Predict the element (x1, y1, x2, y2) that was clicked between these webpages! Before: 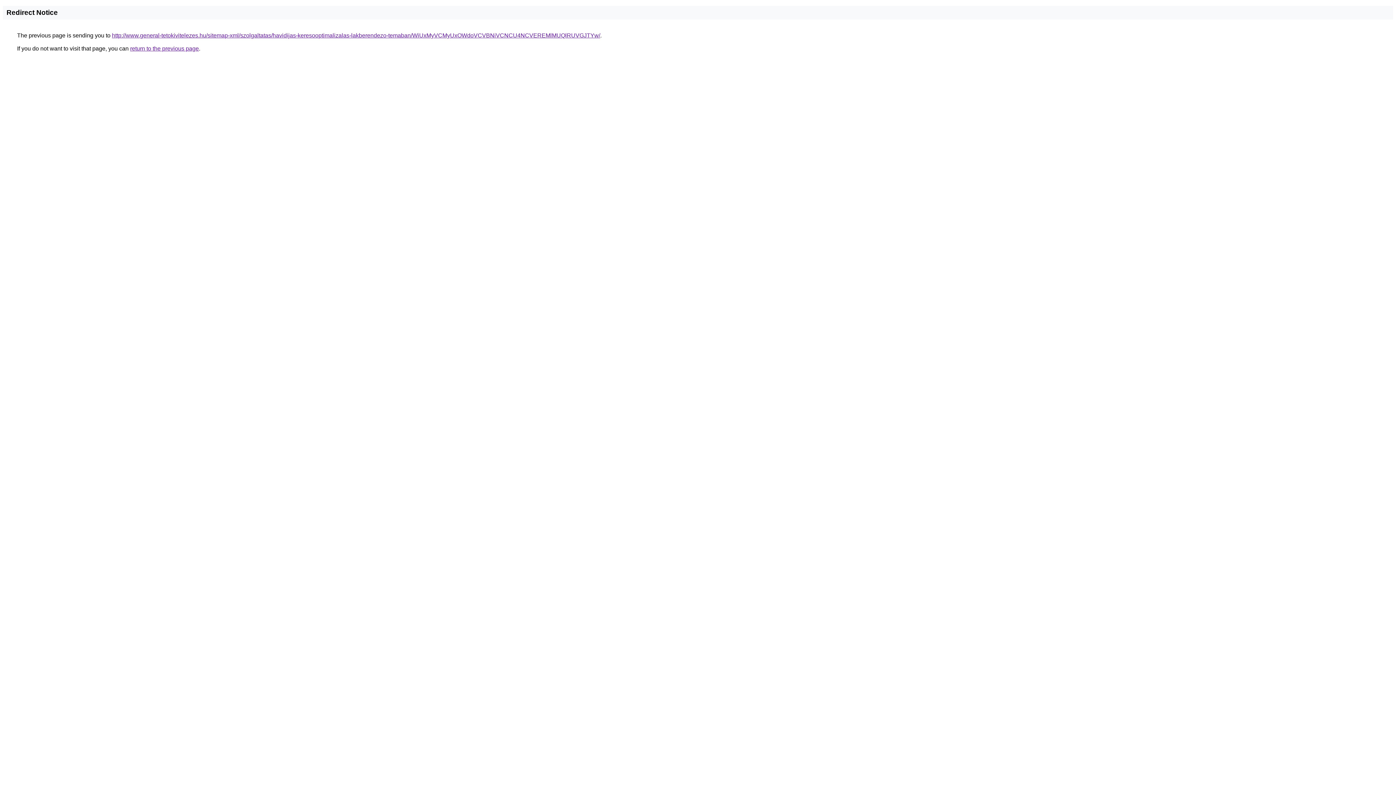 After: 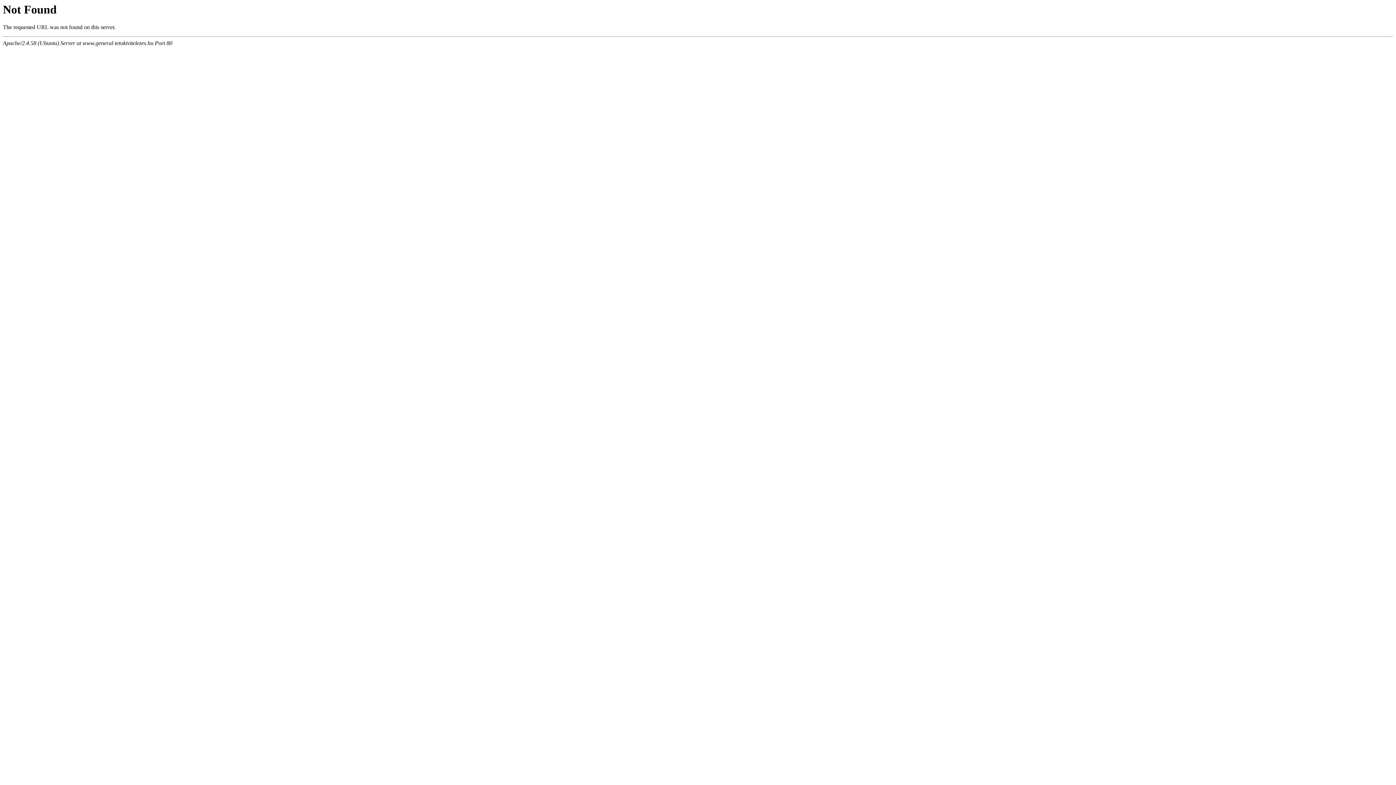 Action: label: http://www.general-tetokivitelezes.hu/sitemap-xml/szolgaltatas/havidijas-keresooptimalizalas-lakberendezo-temaban/WiUxMyVCMyUxOWdoVCVBNiVCNCU4NCVEREMlMUQlRUVGJTYw/ bbox: (112, 32, 600, 38)